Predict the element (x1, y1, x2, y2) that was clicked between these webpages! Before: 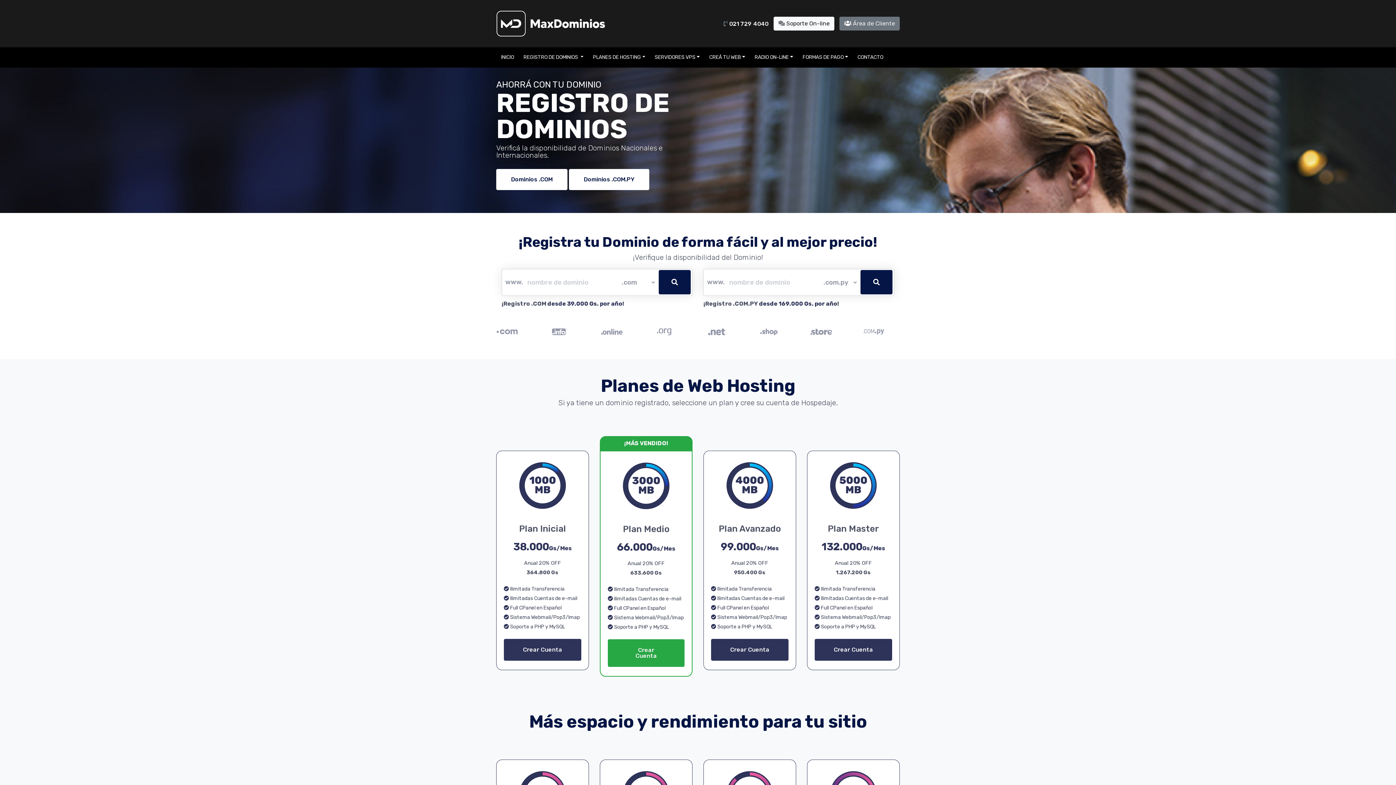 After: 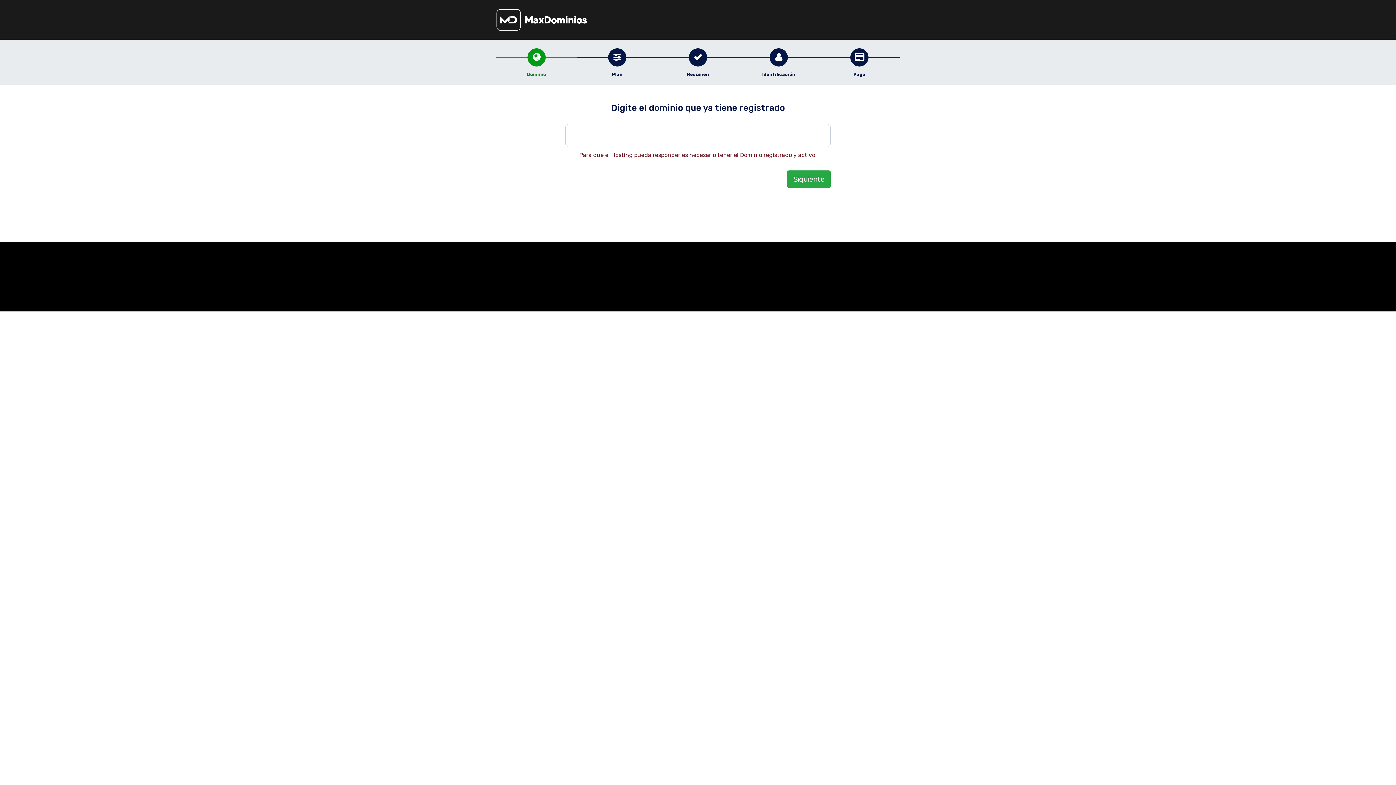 Action: label: Crear Cuenta bbox: (504, 638, 581, 660)